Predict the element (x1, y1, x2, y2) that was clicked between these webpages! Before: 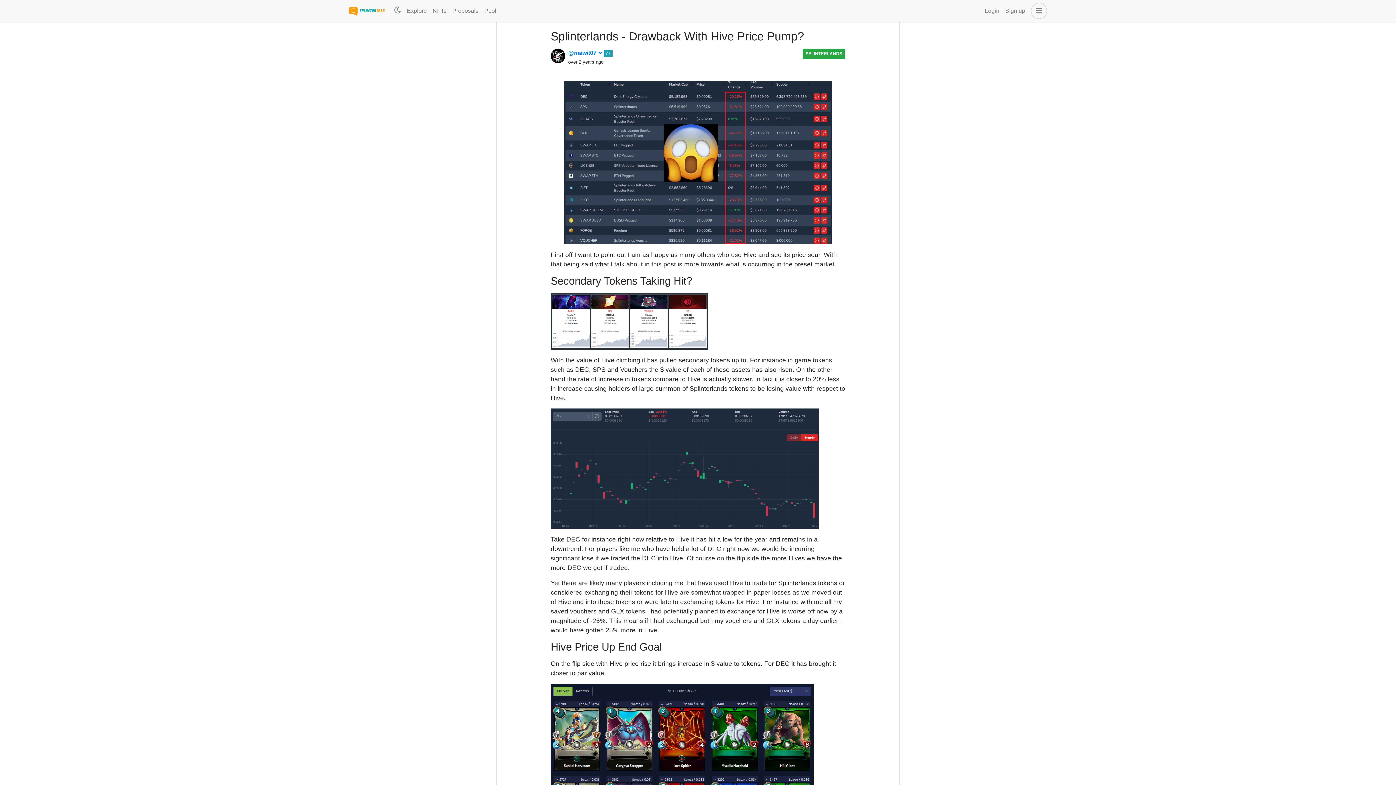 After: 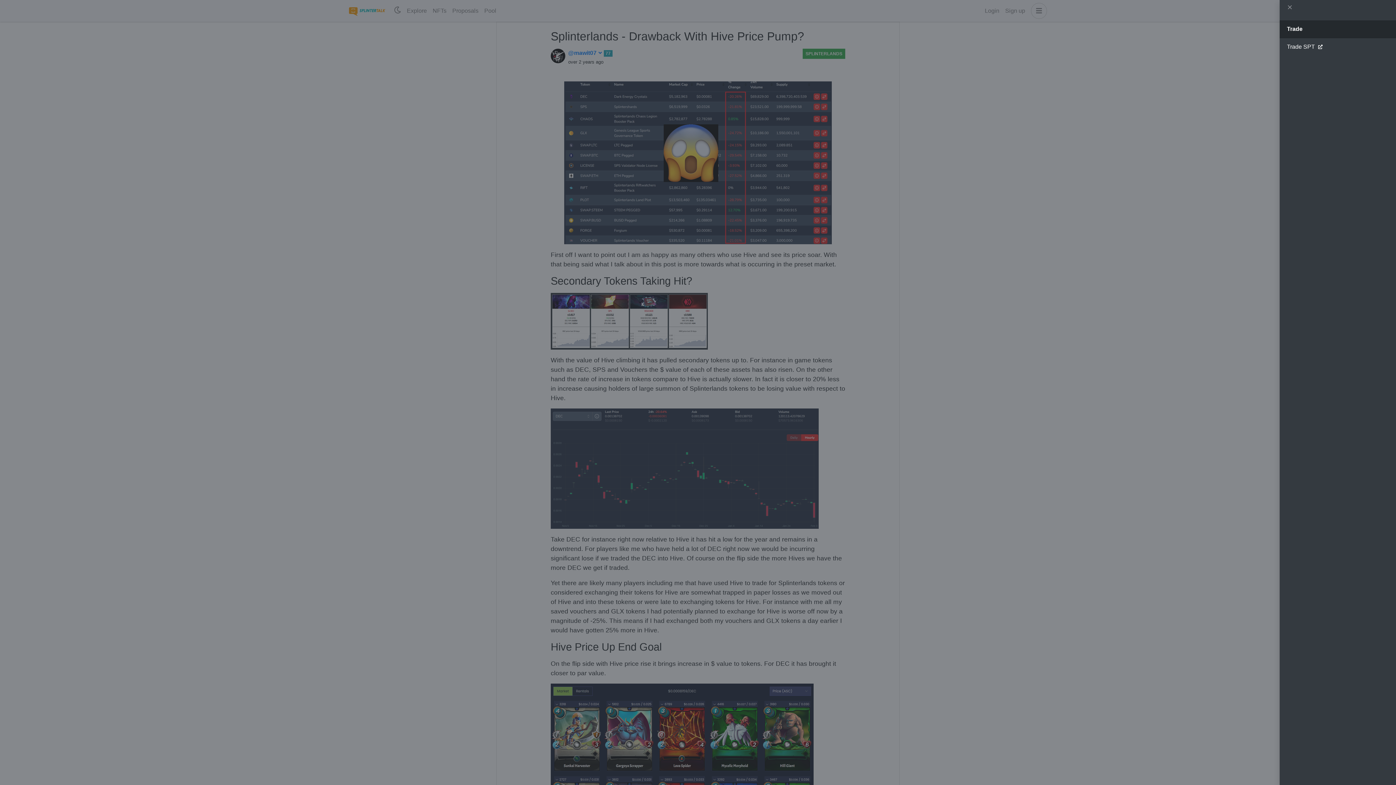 Action: bbox: (1031, 2, 1047, 18)